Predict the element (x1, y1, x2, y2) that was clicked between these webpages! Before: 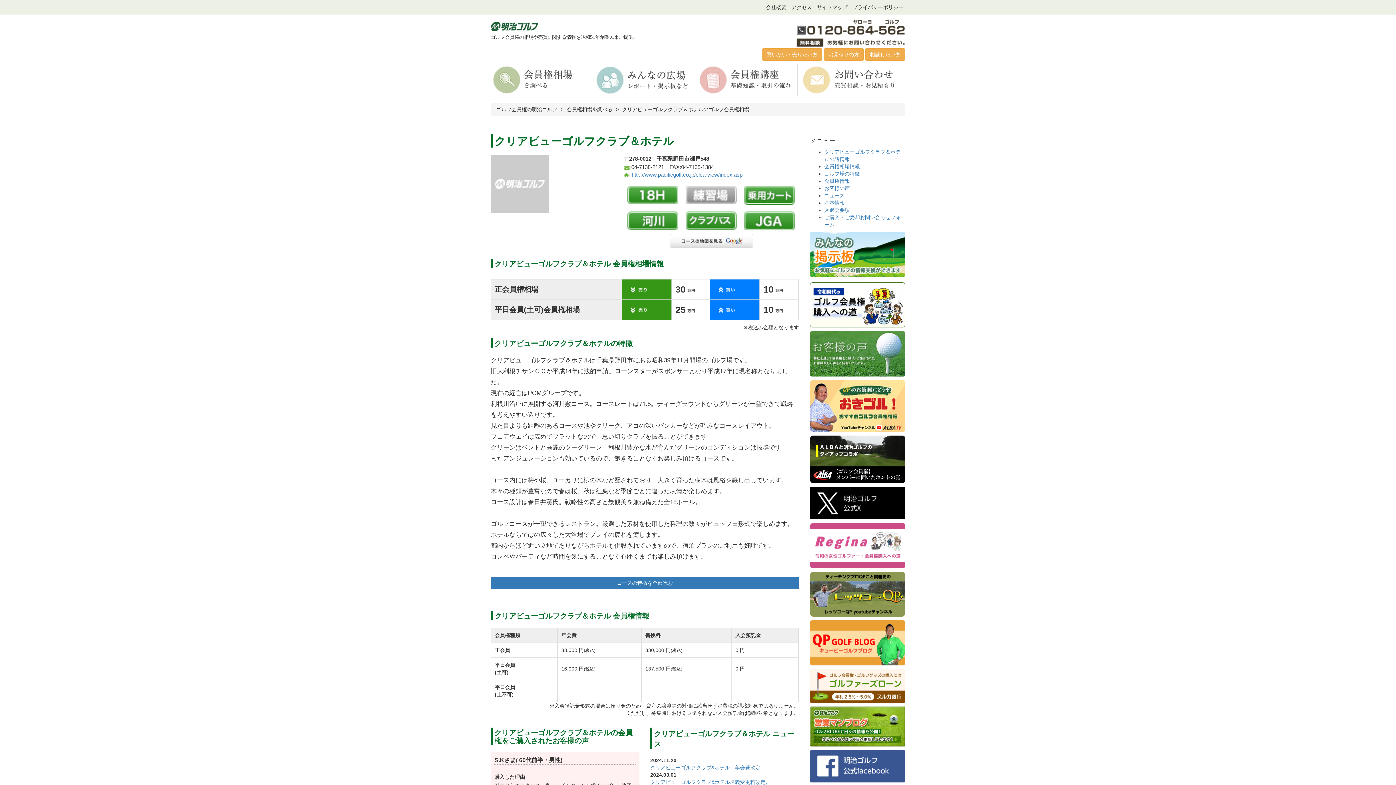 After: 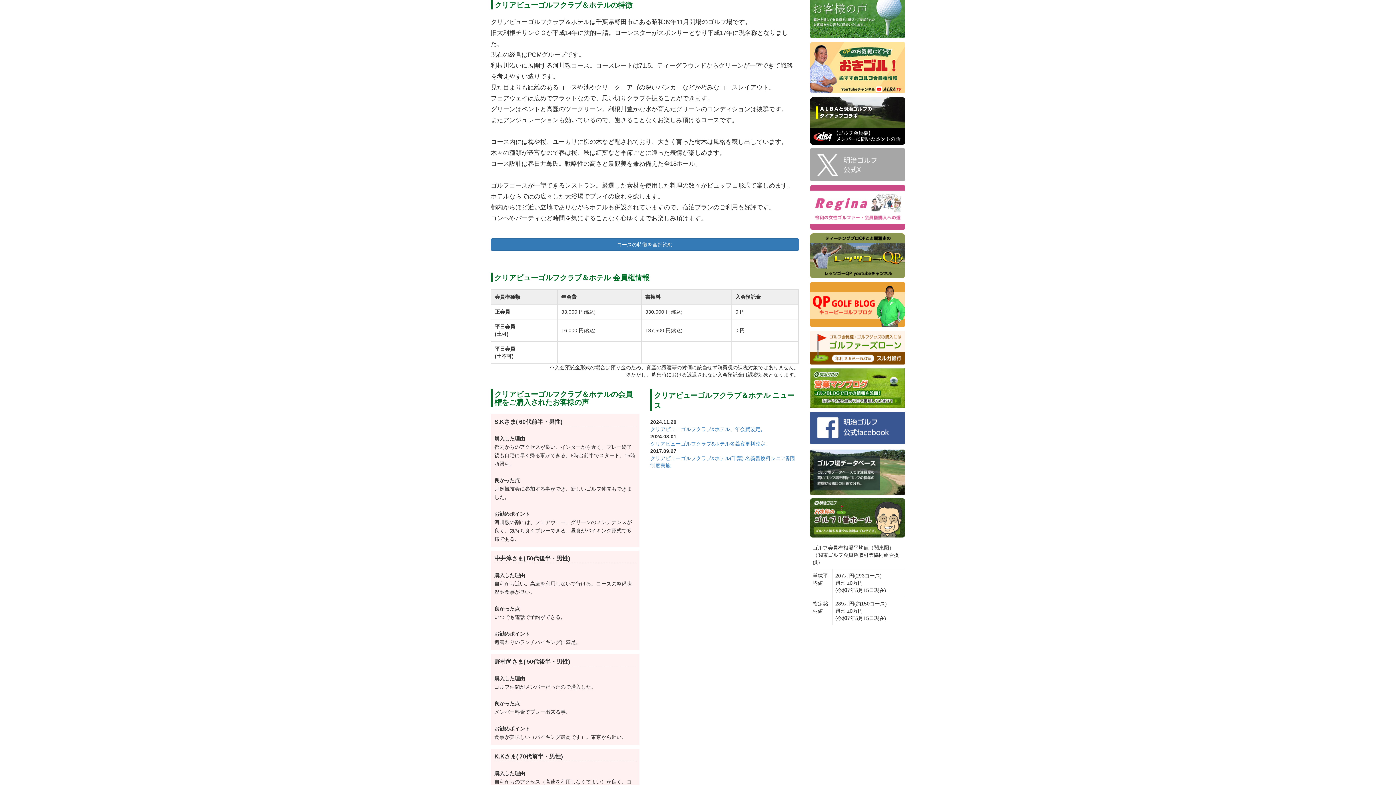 Action: bbox: (824, 171, 860, 176) label: ゴルフ場の特徴